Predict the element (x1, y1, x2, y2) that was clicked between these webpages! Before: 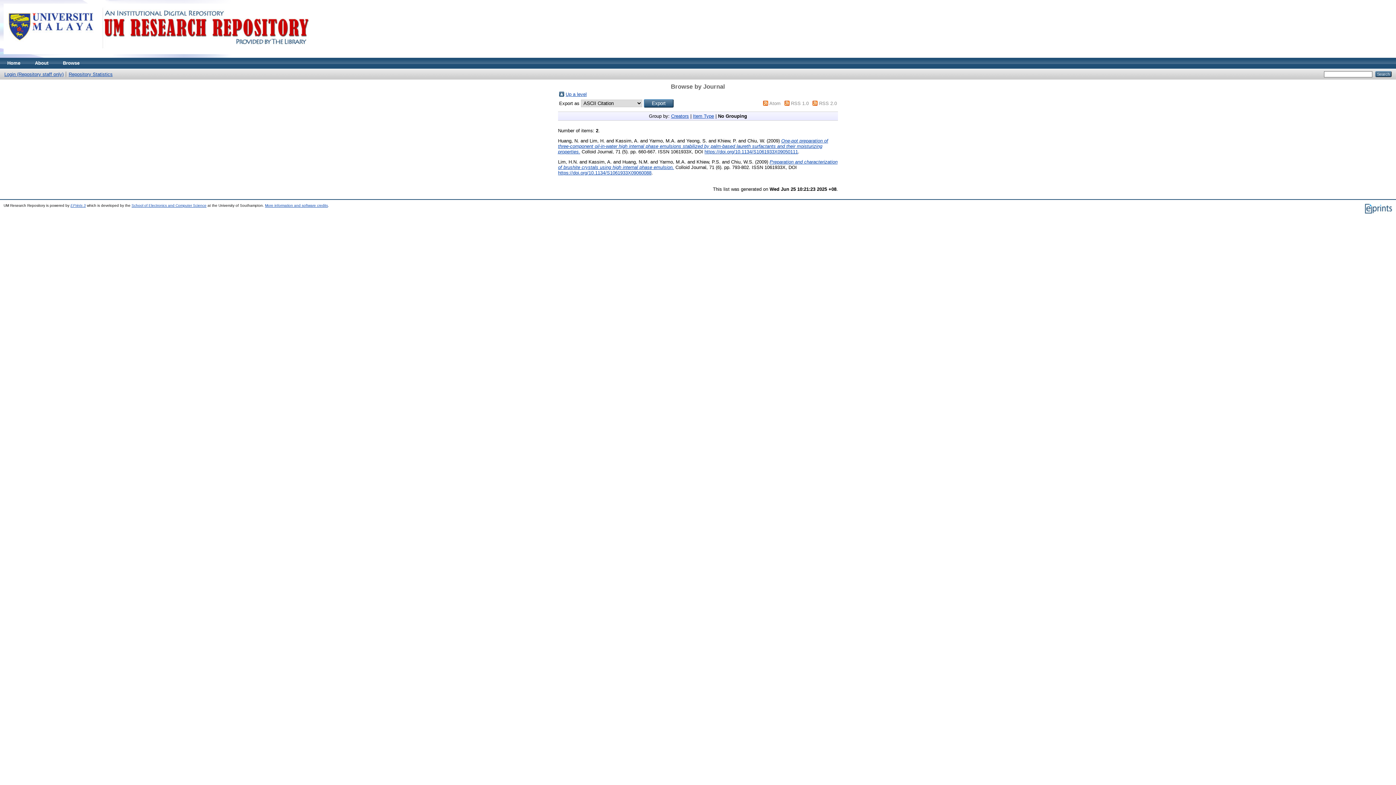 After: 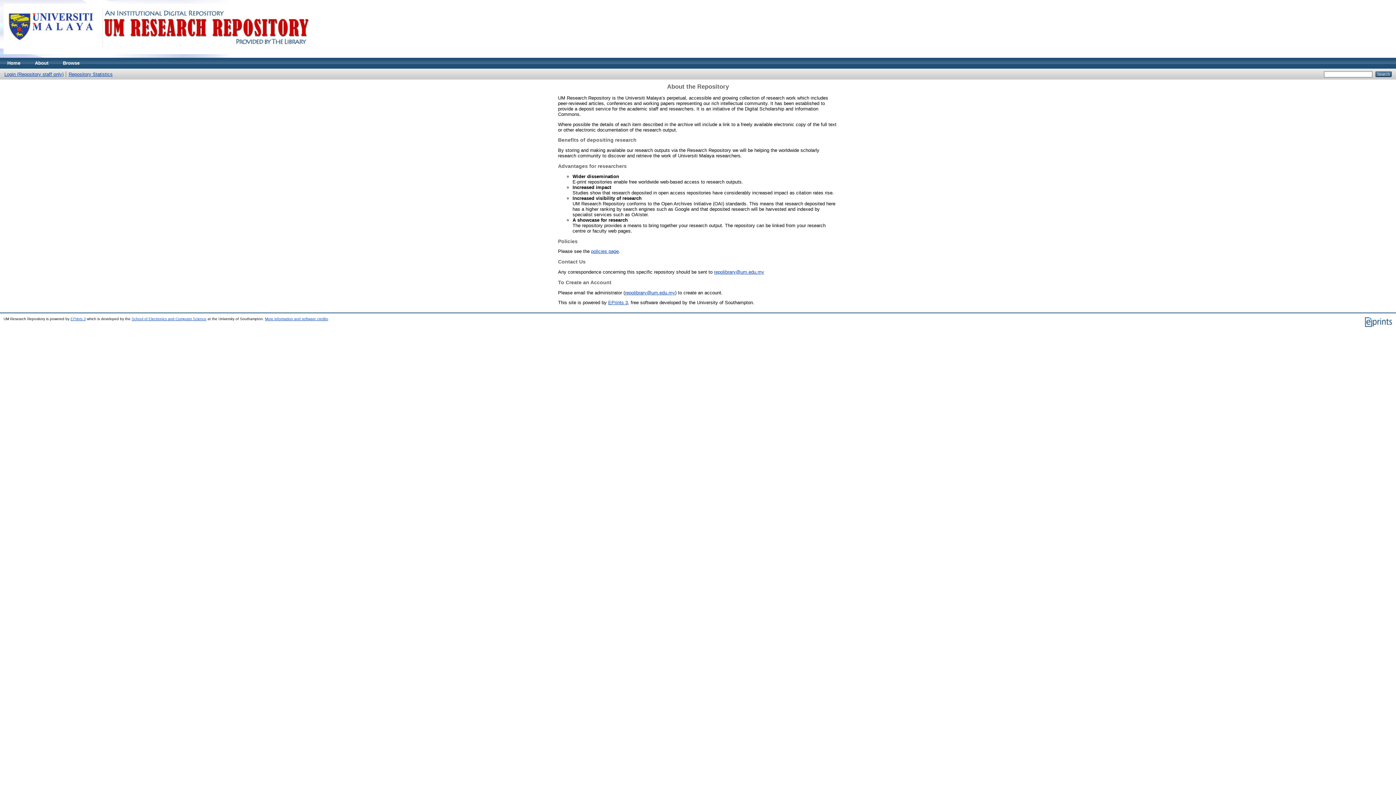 Action: bbox: (27, 57, 55, 68) label: About